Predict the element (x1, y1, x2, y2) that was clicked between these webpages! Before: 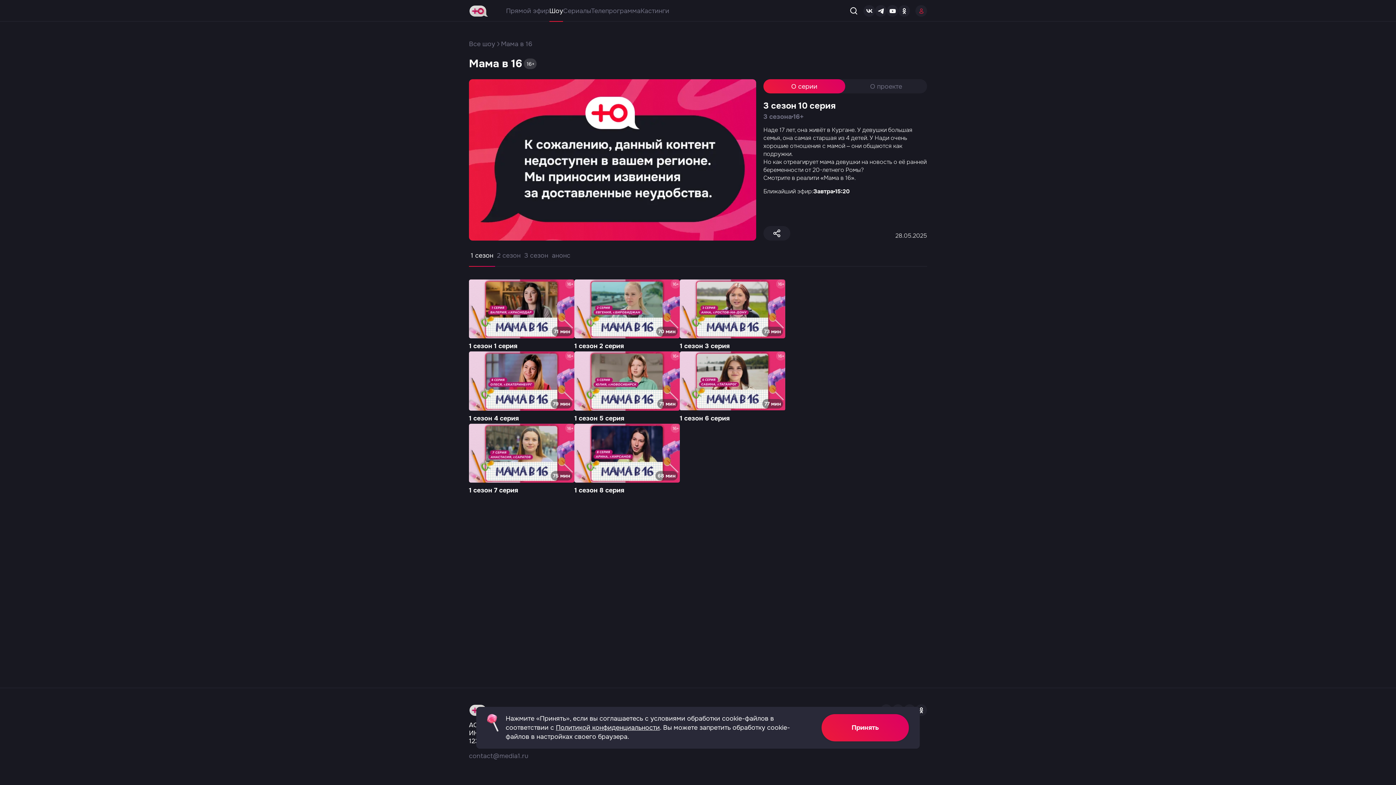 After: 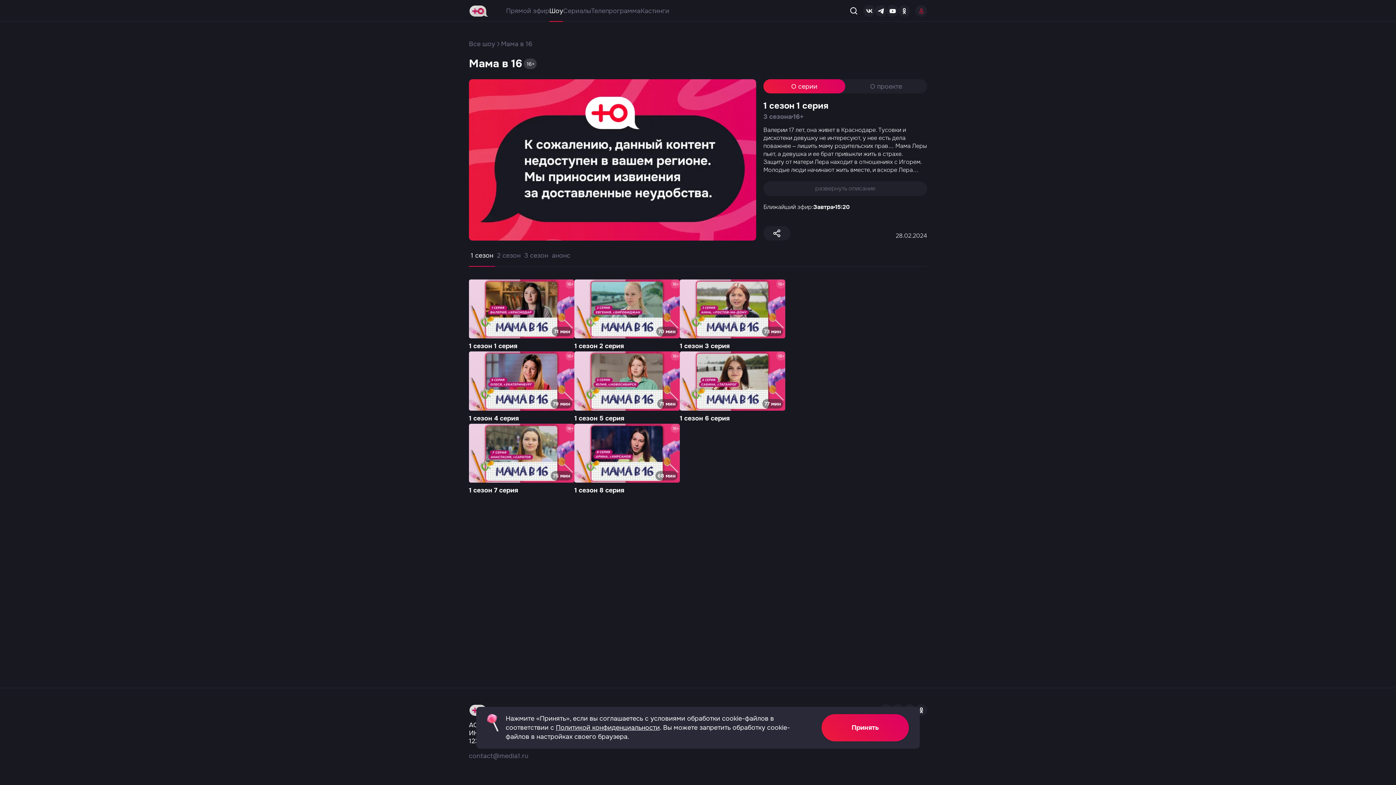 Action: bbox: (469, 279, 574, 351) label: 1 / 8